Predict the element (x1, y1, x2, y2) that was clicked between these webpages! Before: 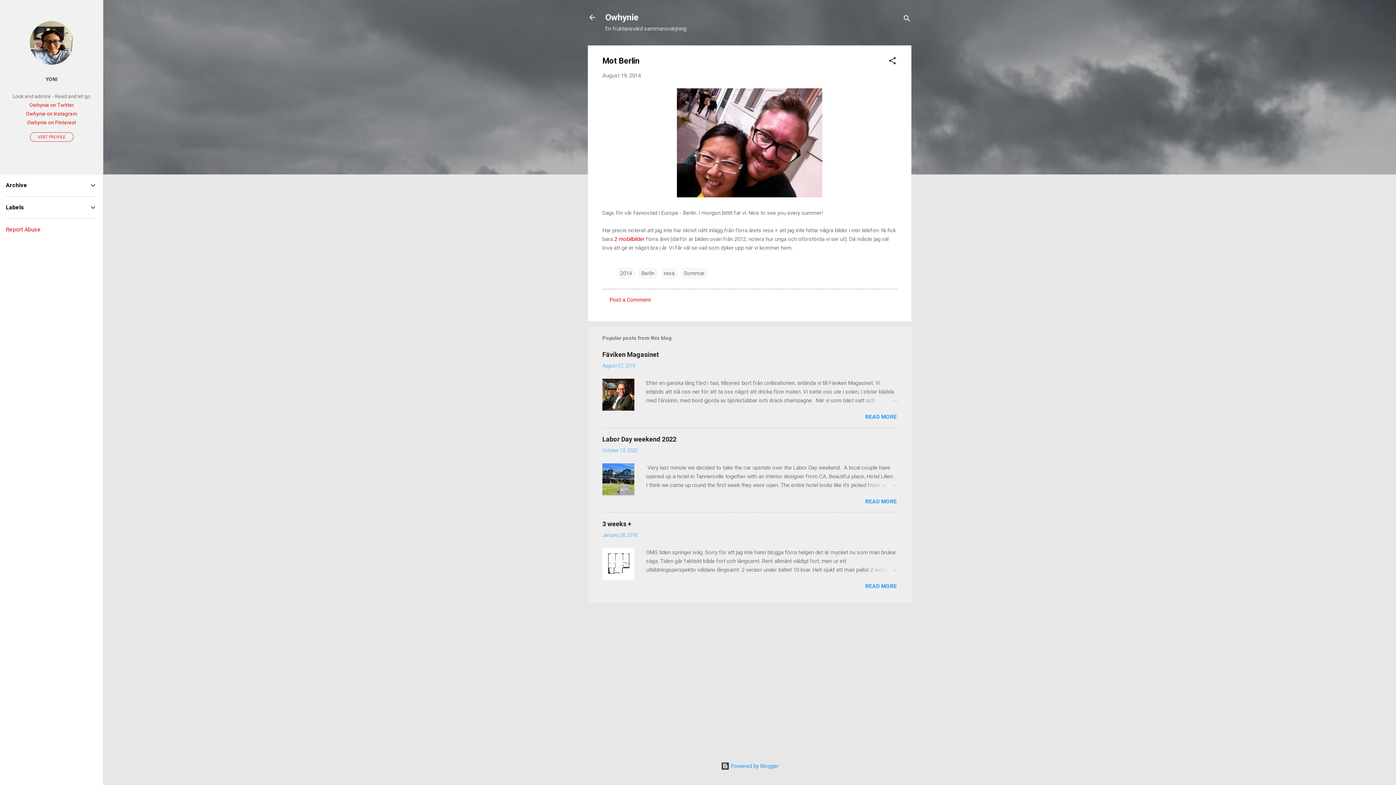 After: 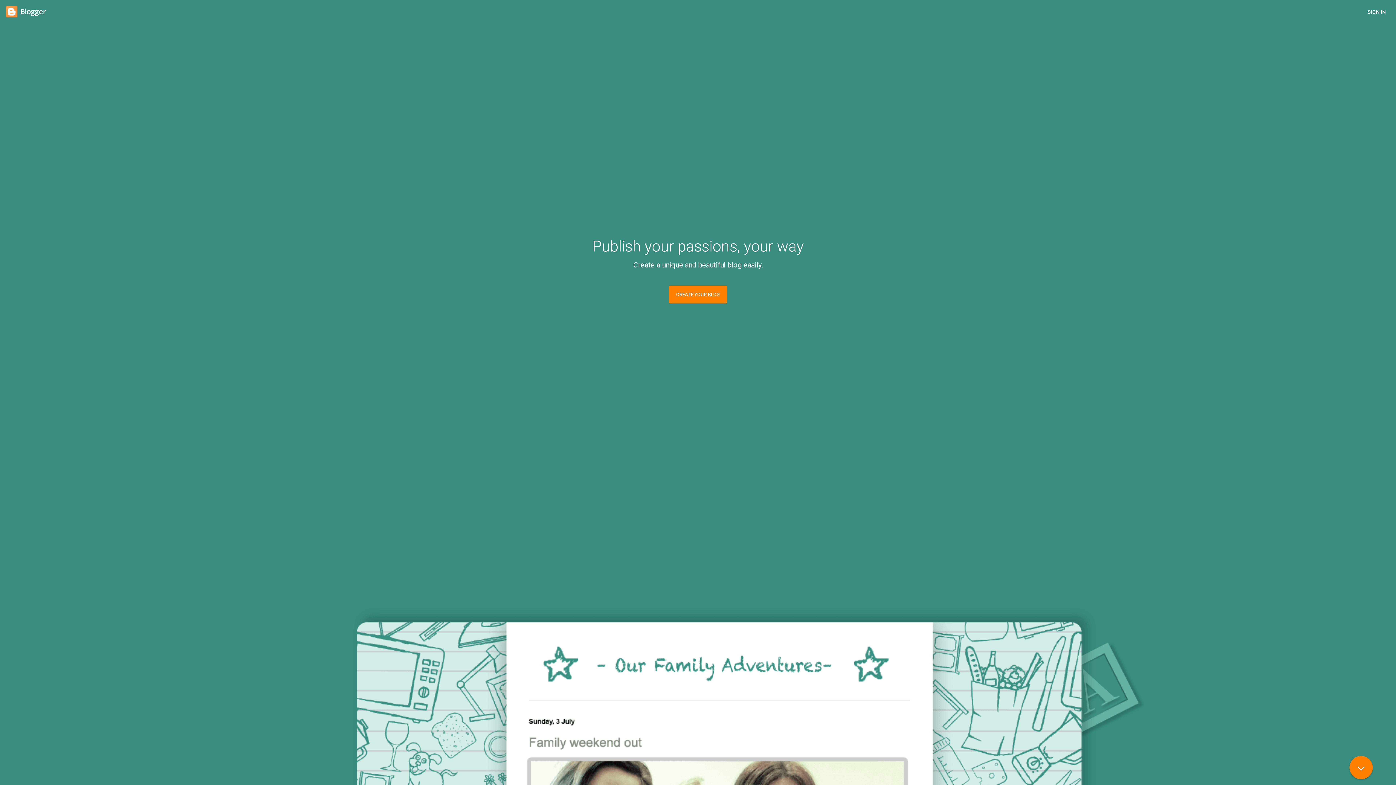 Action: label:  Powered by Blogger bbox: (720, 763, 778, 769)